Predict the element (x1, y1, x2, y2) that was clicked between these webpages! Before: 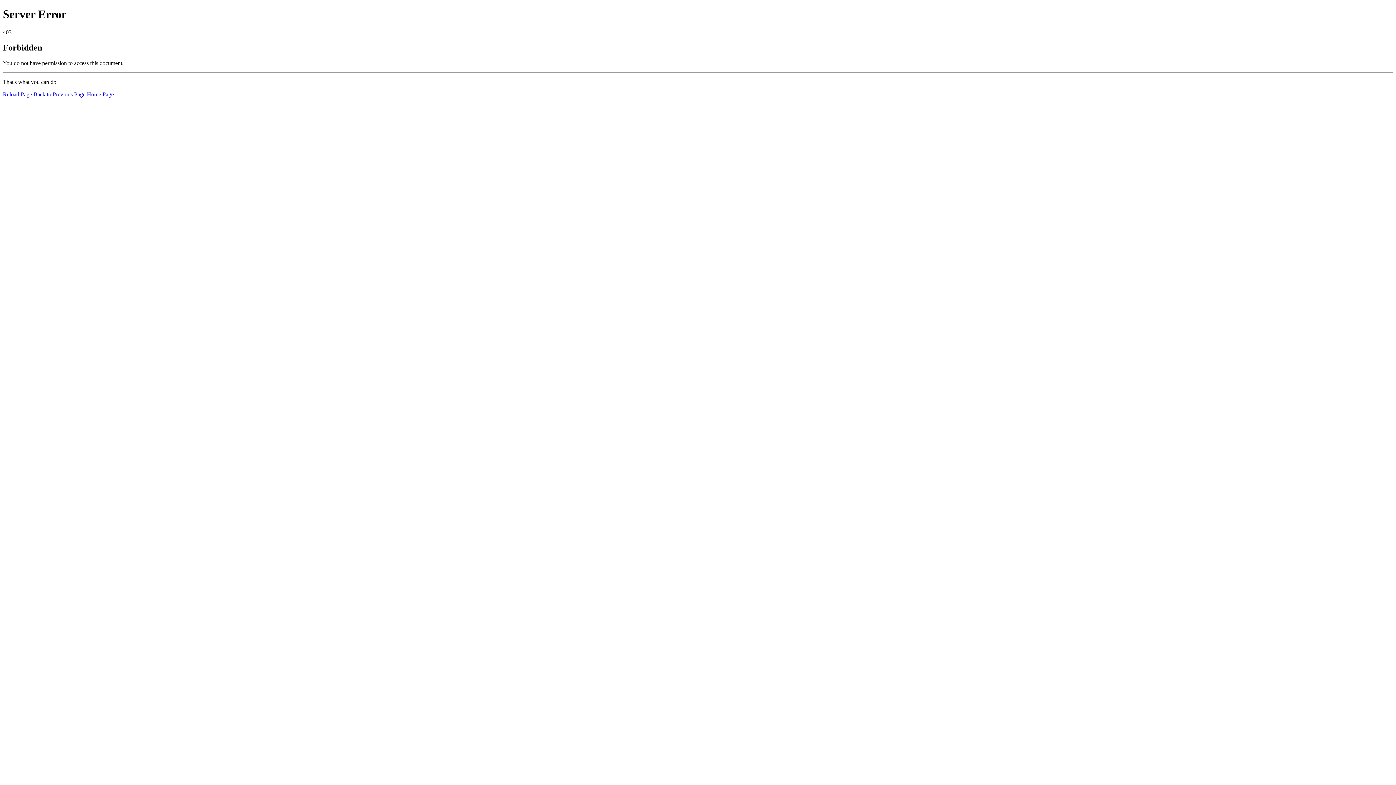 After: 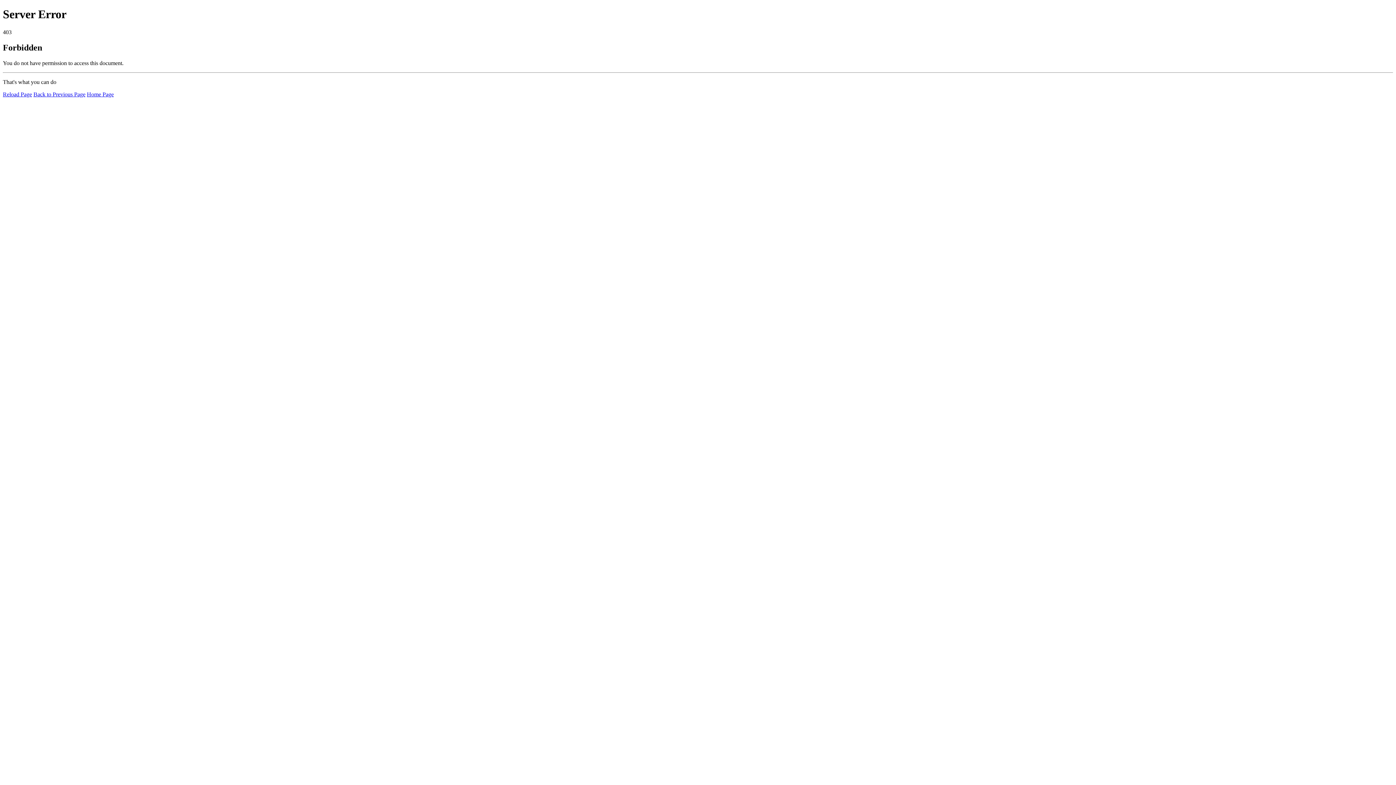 Action: label: Reload Page bbox: (2, 91, 32, 97)